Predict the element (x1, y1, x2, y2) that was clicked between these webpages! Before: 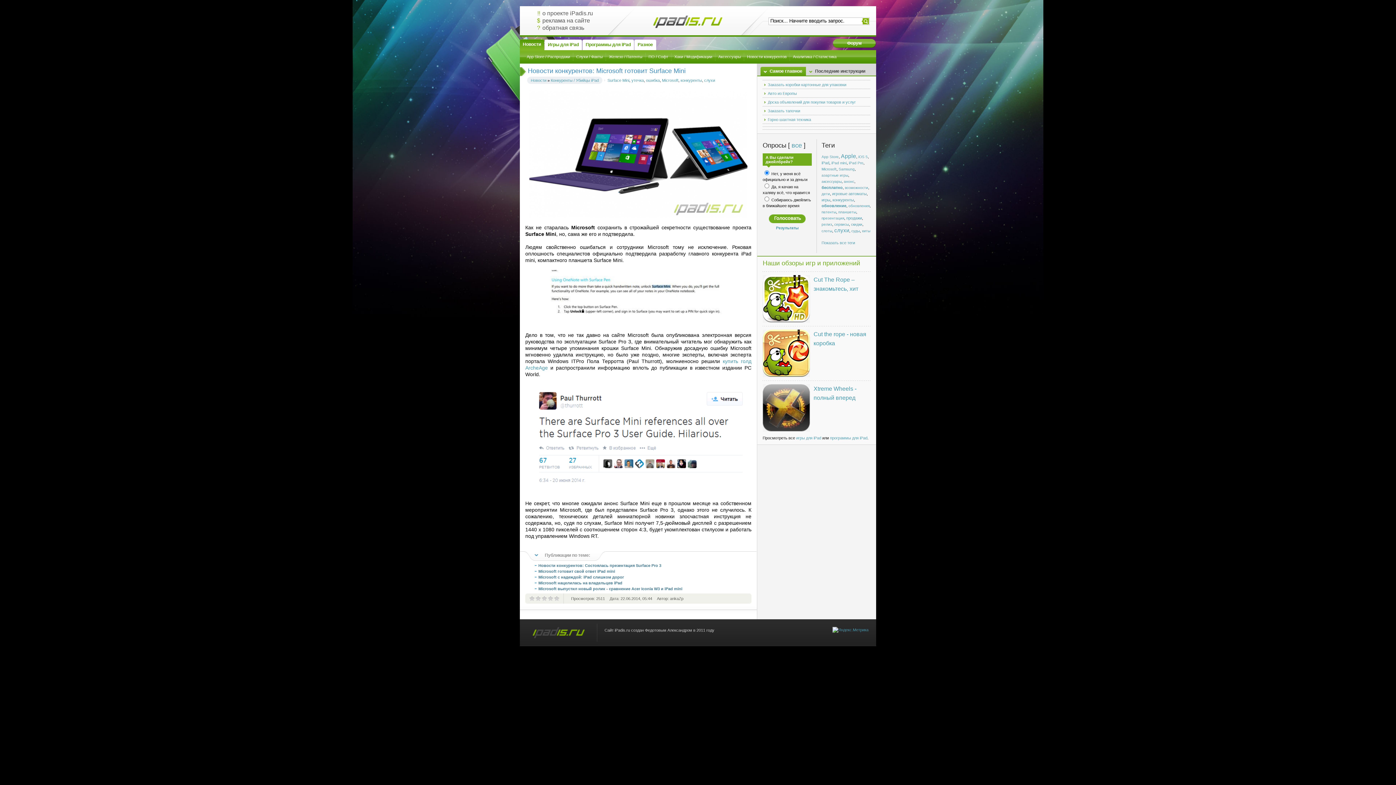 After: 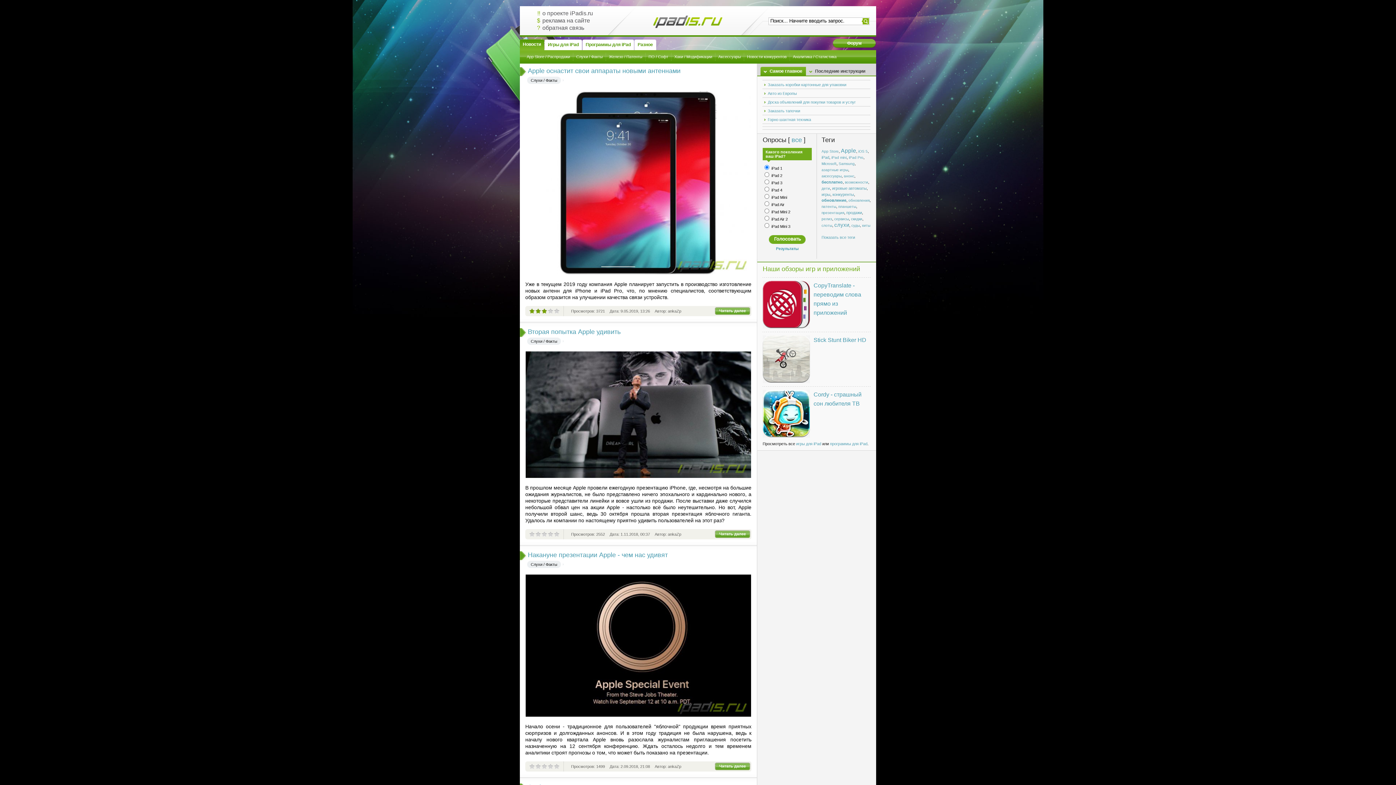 Action: bbox: (841, 153, 856, 159) label: Apple